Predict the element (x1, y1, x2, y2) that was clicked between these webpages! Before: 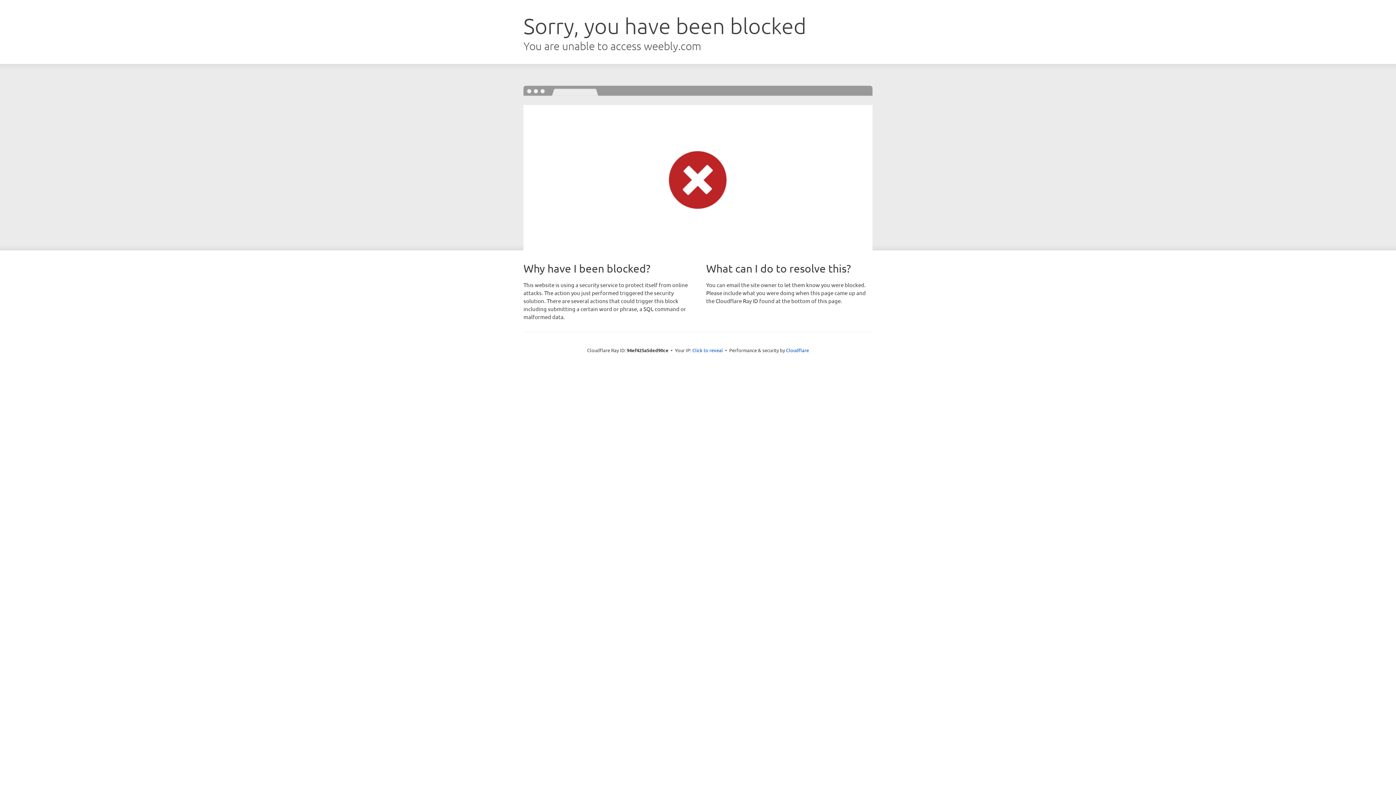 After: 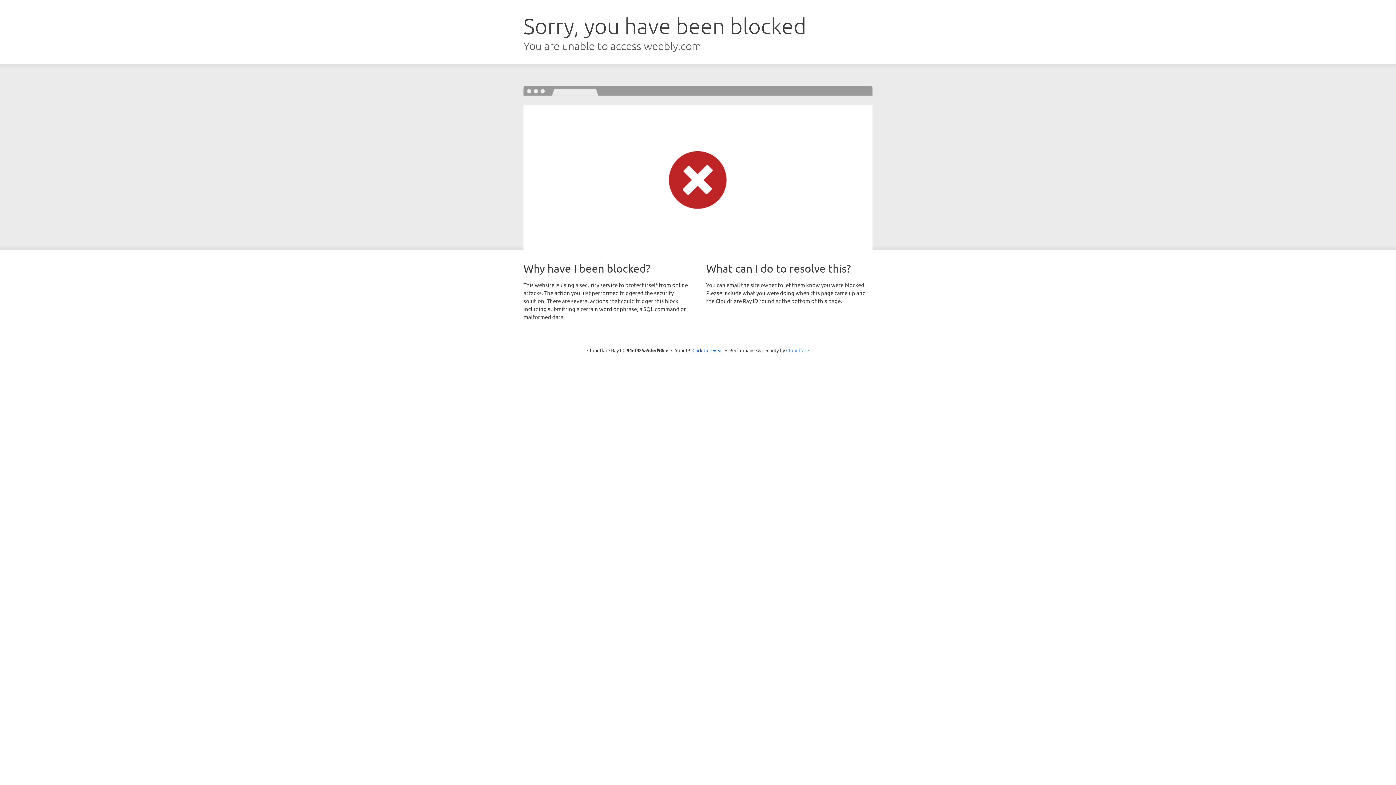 Action: bbox: (786, 347, 809, 353) label: Cloudflare